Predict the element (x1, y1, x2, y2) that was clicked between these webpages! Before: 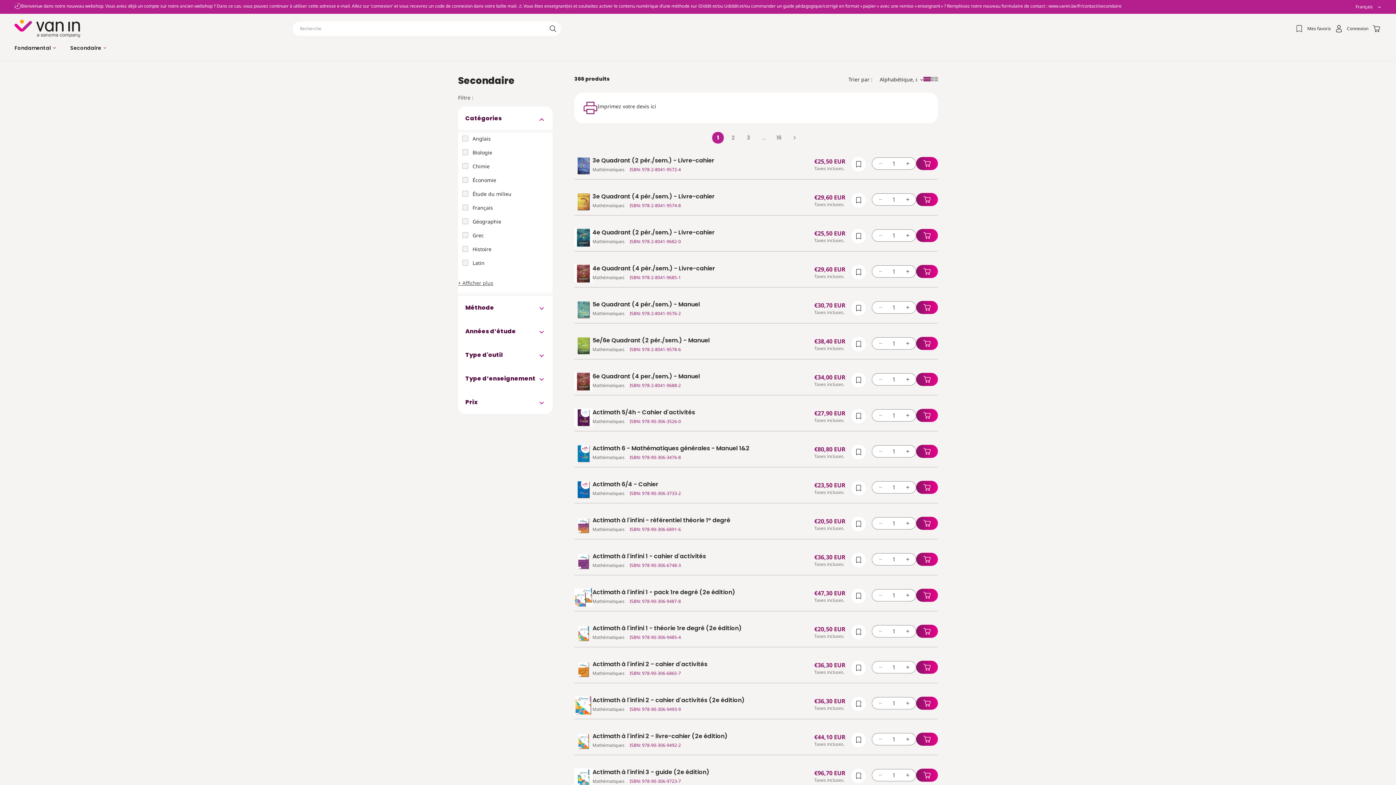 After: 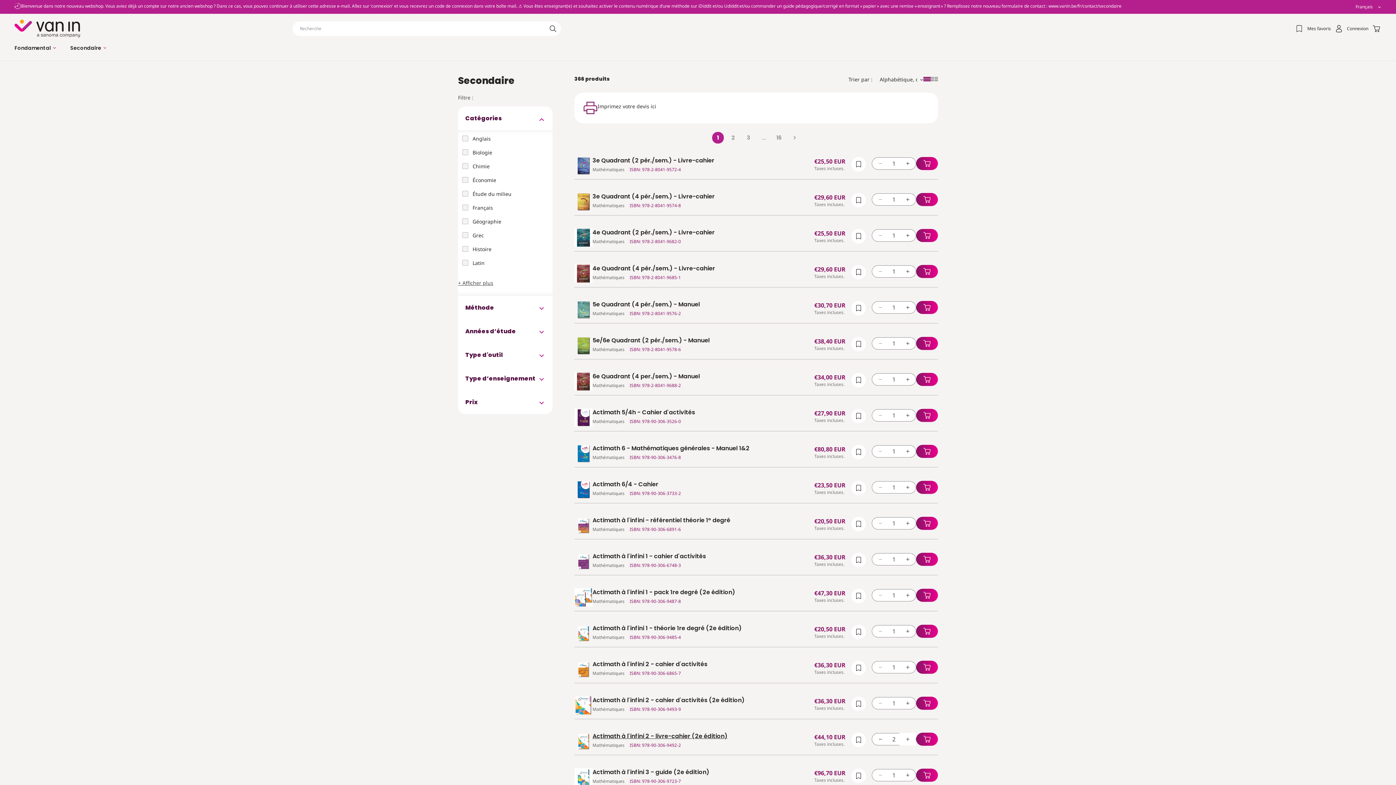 Action: label: Augmenter la quantité de Actimath à l&#39;infini 2 - livre-cahier (2e édition) bbox: (899, 733, 916, 745)